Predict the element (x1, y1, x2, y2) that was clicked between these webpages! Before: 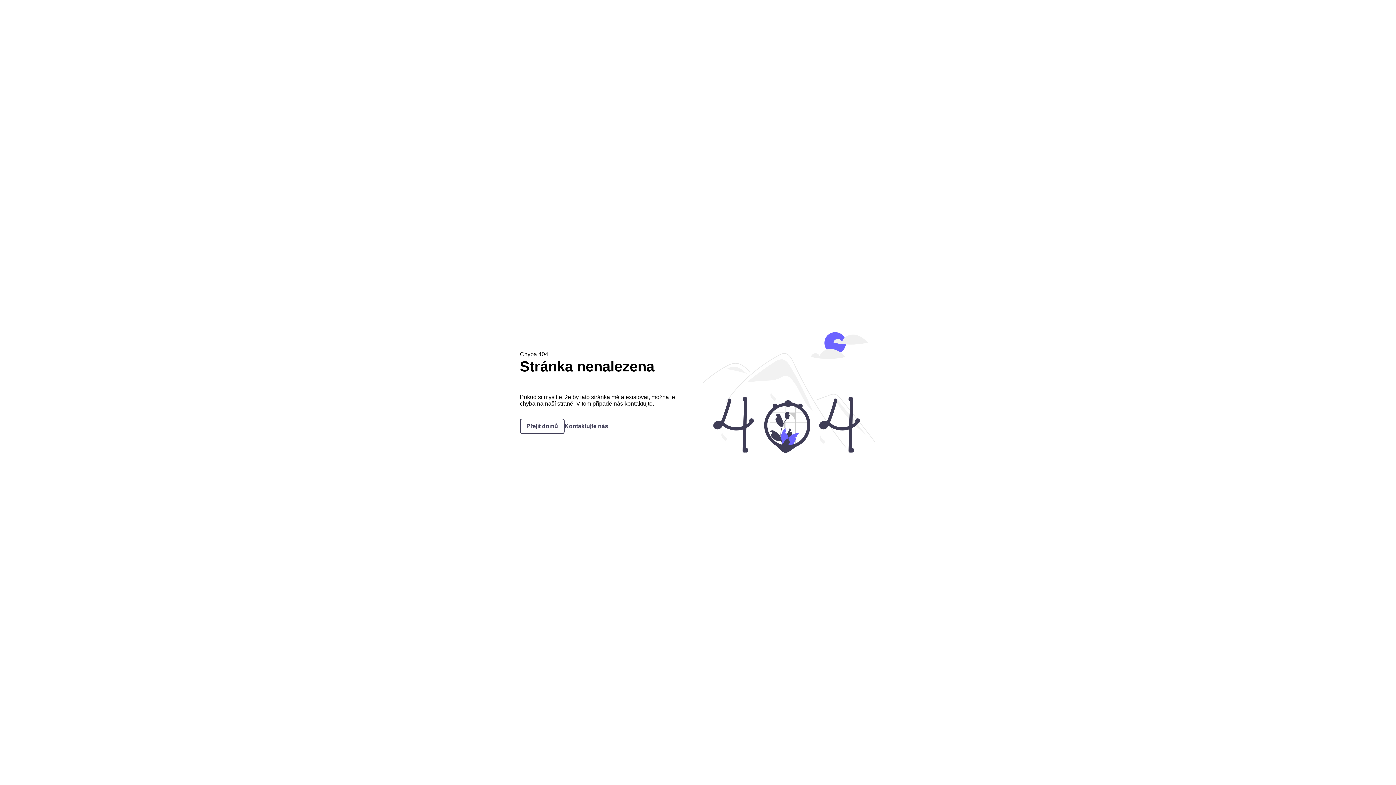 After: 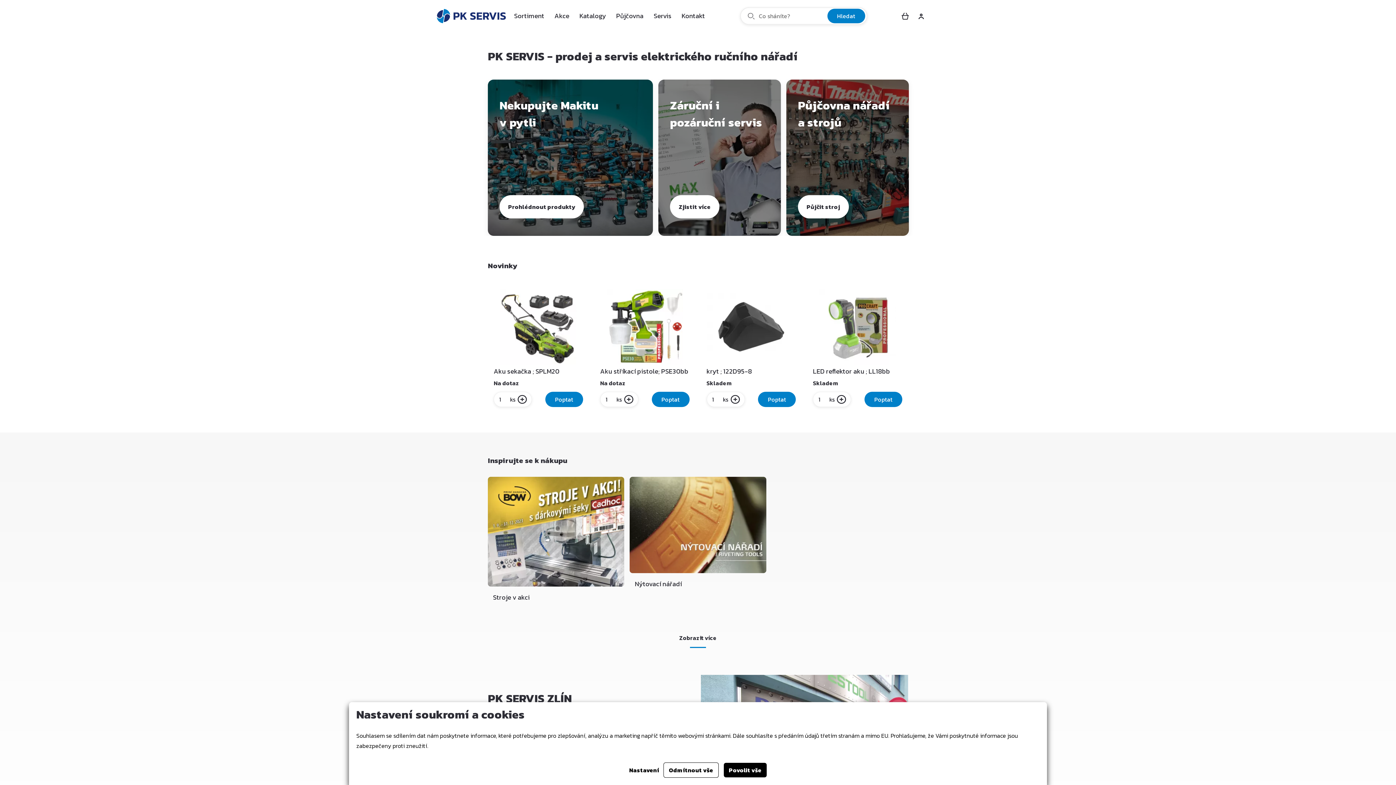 Action: label: Přejít domů bbox: (520, 418, 564, 434)